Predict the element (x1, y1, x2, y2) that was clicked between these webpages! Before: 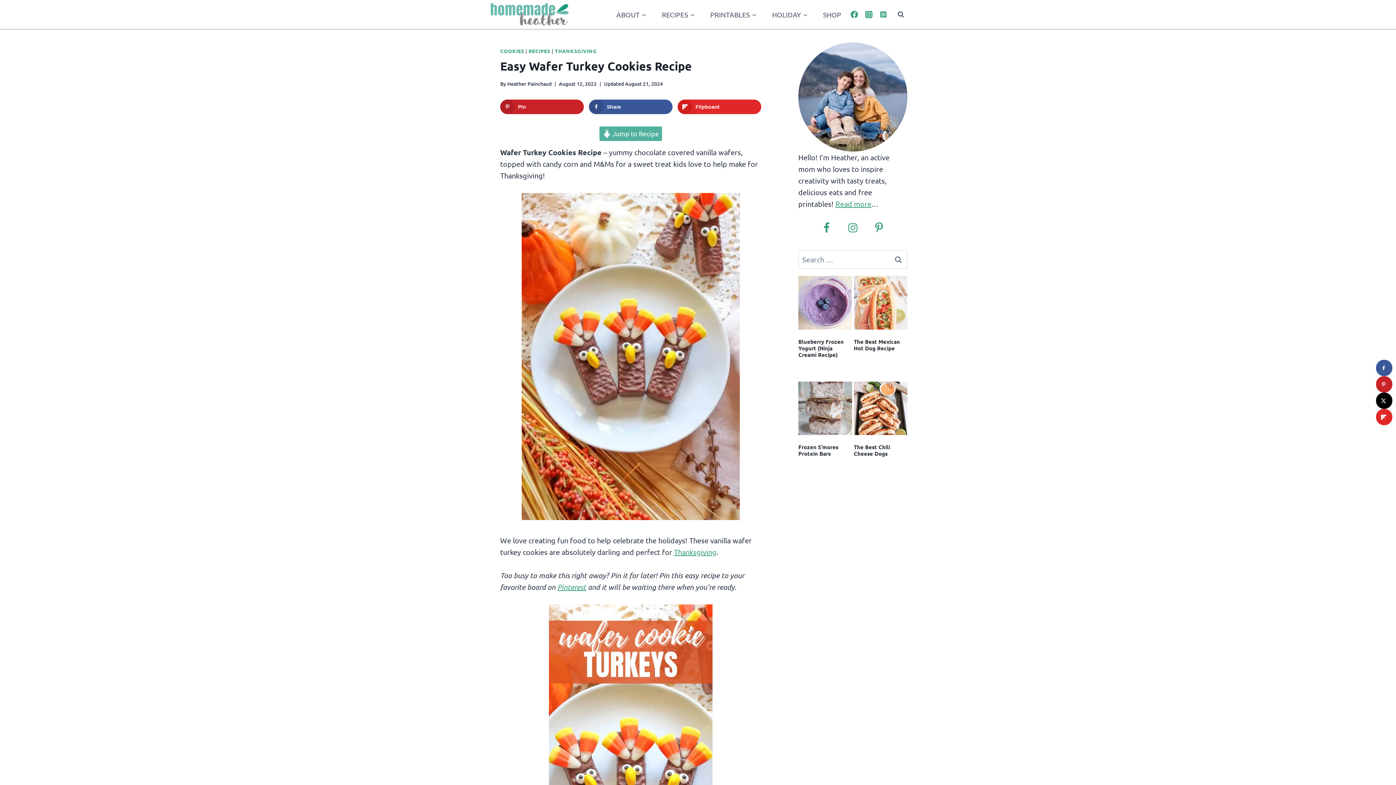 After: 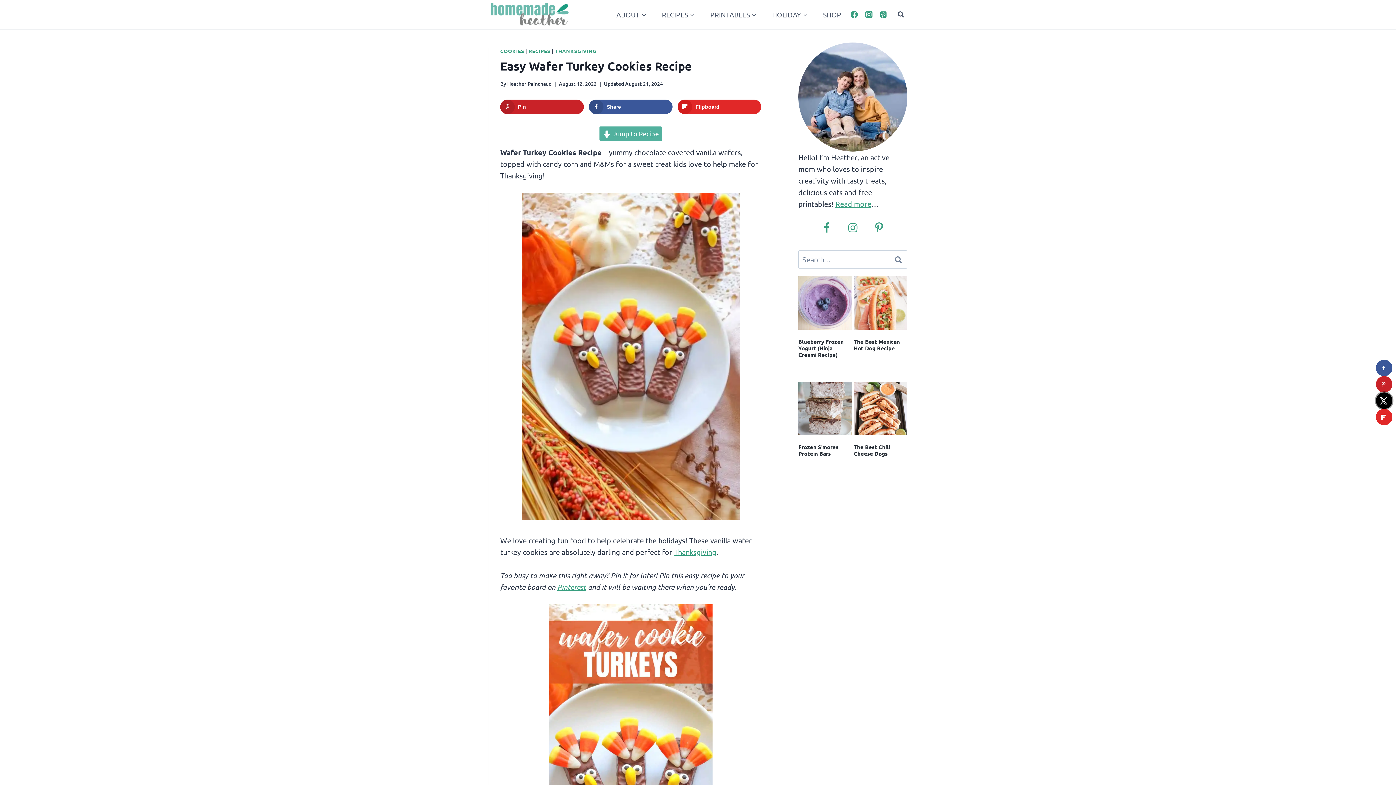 Action: label: Share on X bbox: (1376, 392, 1392, 409)